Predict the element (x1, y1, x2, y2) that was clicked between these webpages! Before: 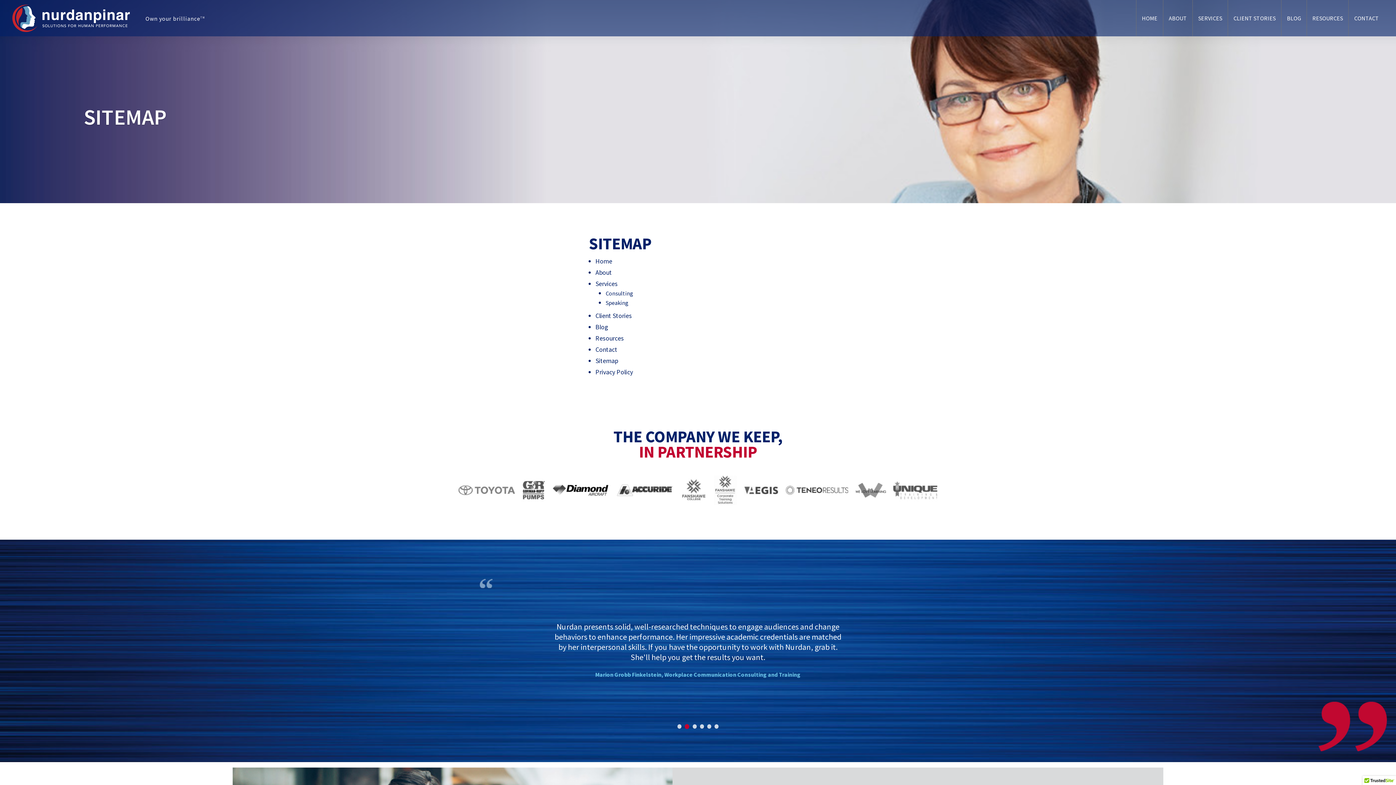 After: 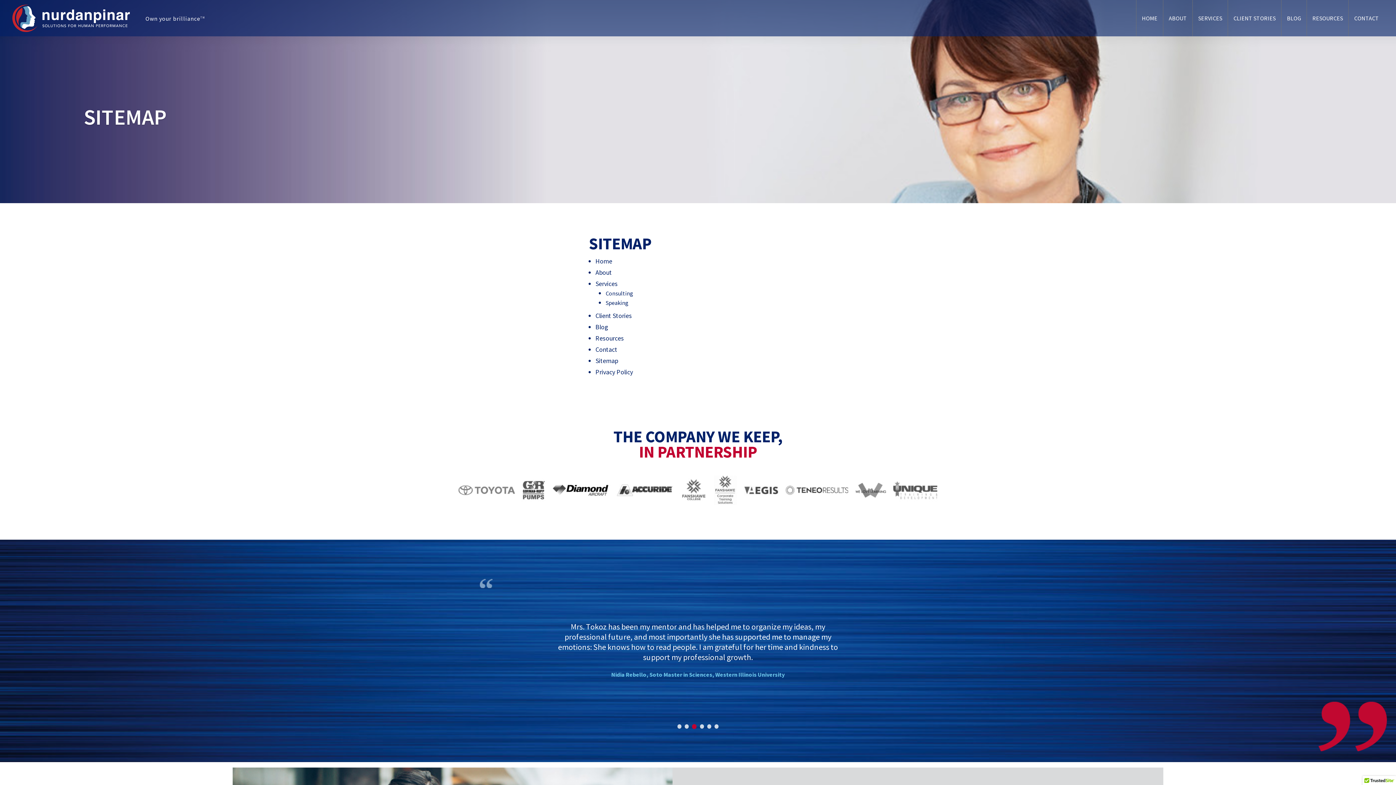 Action: bbox: (595, 356, 618, 365) label: Sitemap